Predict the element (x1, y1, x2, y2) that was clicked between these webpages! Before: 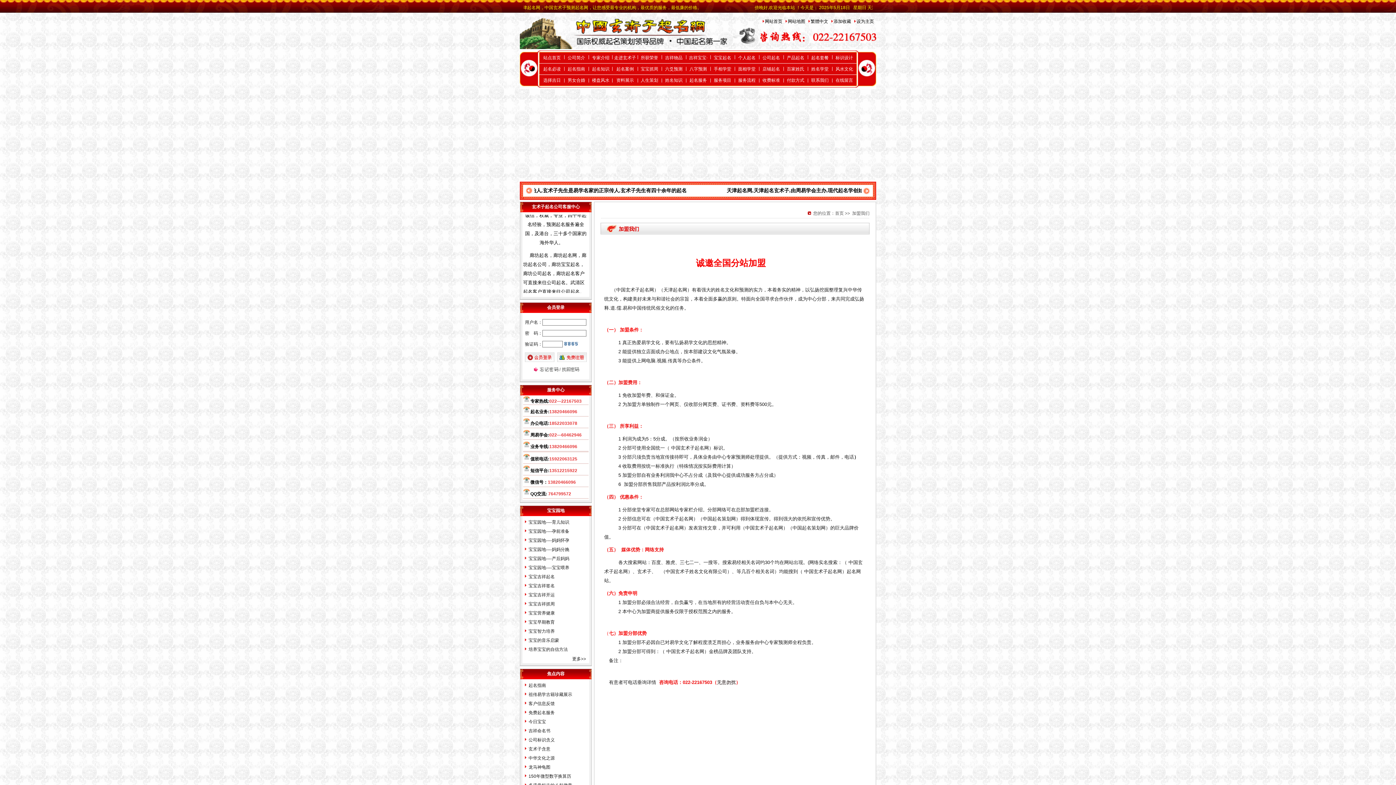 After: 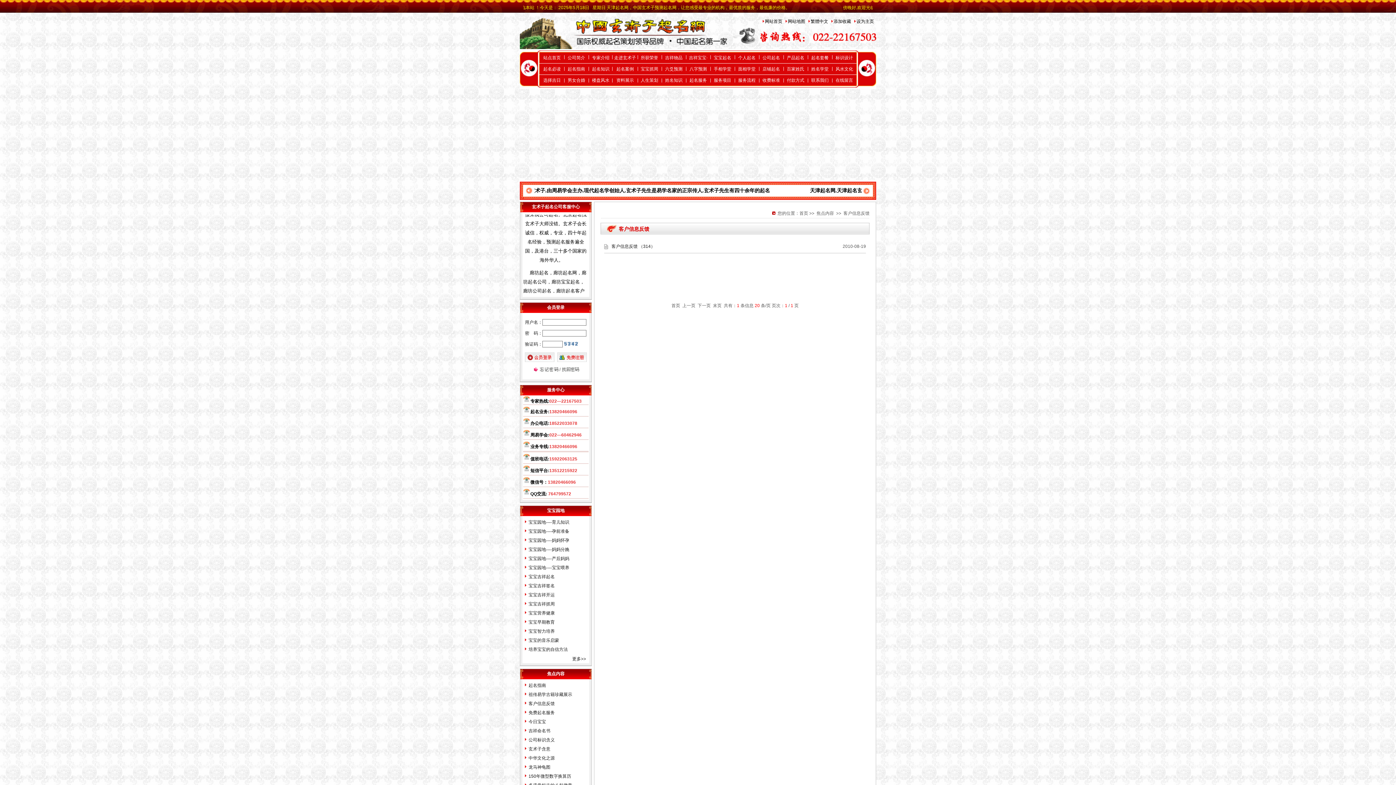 Action: label: 客户信息反馈 bbox: (528, 701, 554, 706)